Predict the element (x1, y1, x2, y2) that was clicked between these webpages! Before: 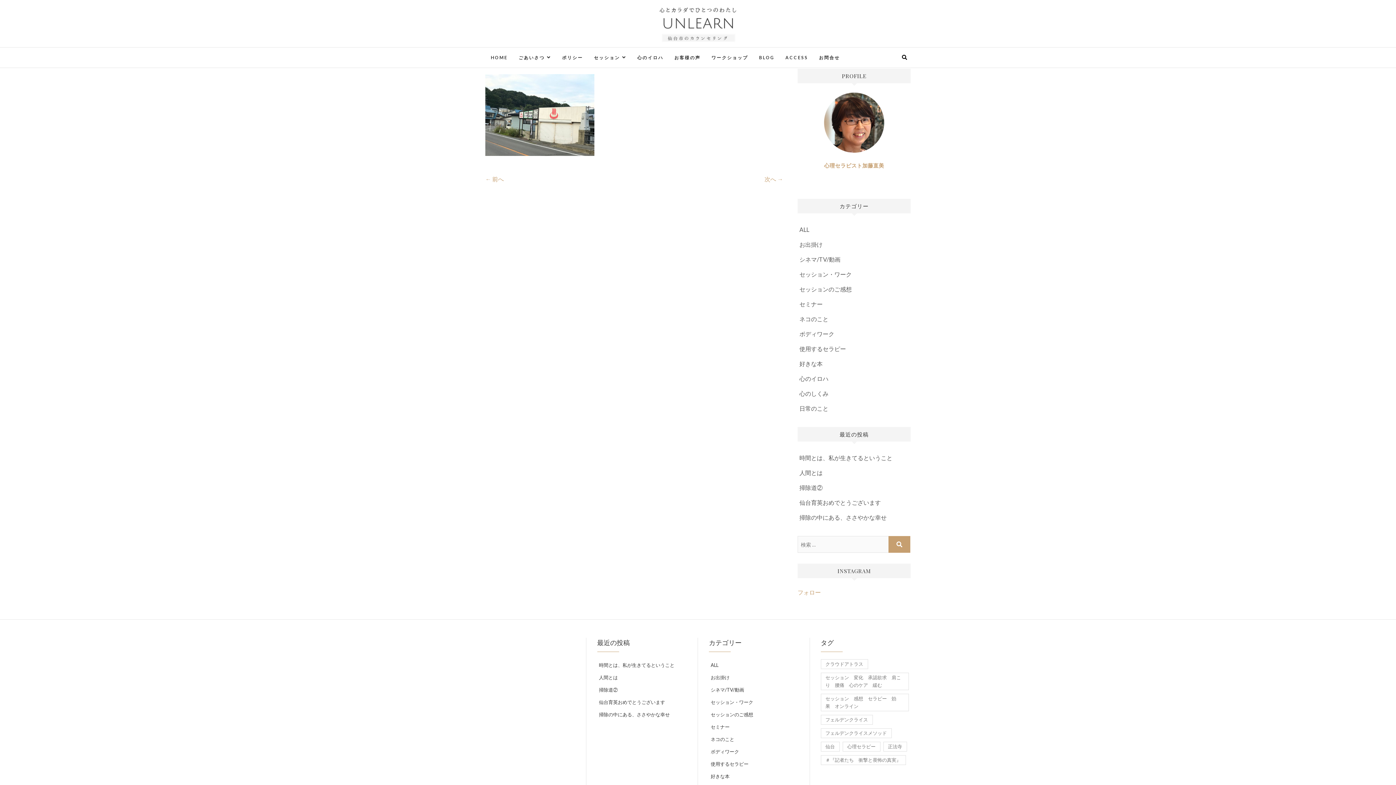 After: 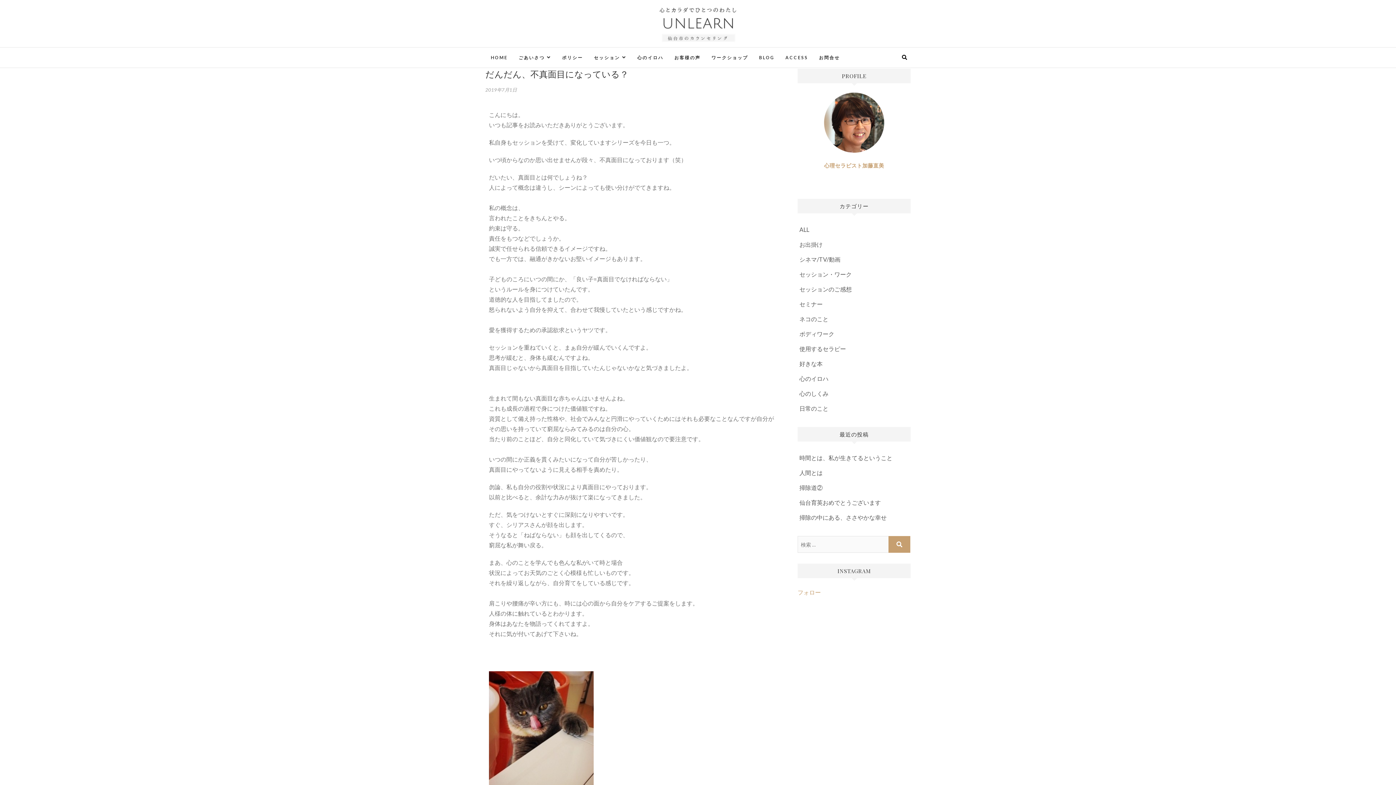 Action: label: セッション　変化　承認欲求　肩こり　腰痛　心のケア　緩む (1個の項目) bbox: (820, 673, 909, 690)